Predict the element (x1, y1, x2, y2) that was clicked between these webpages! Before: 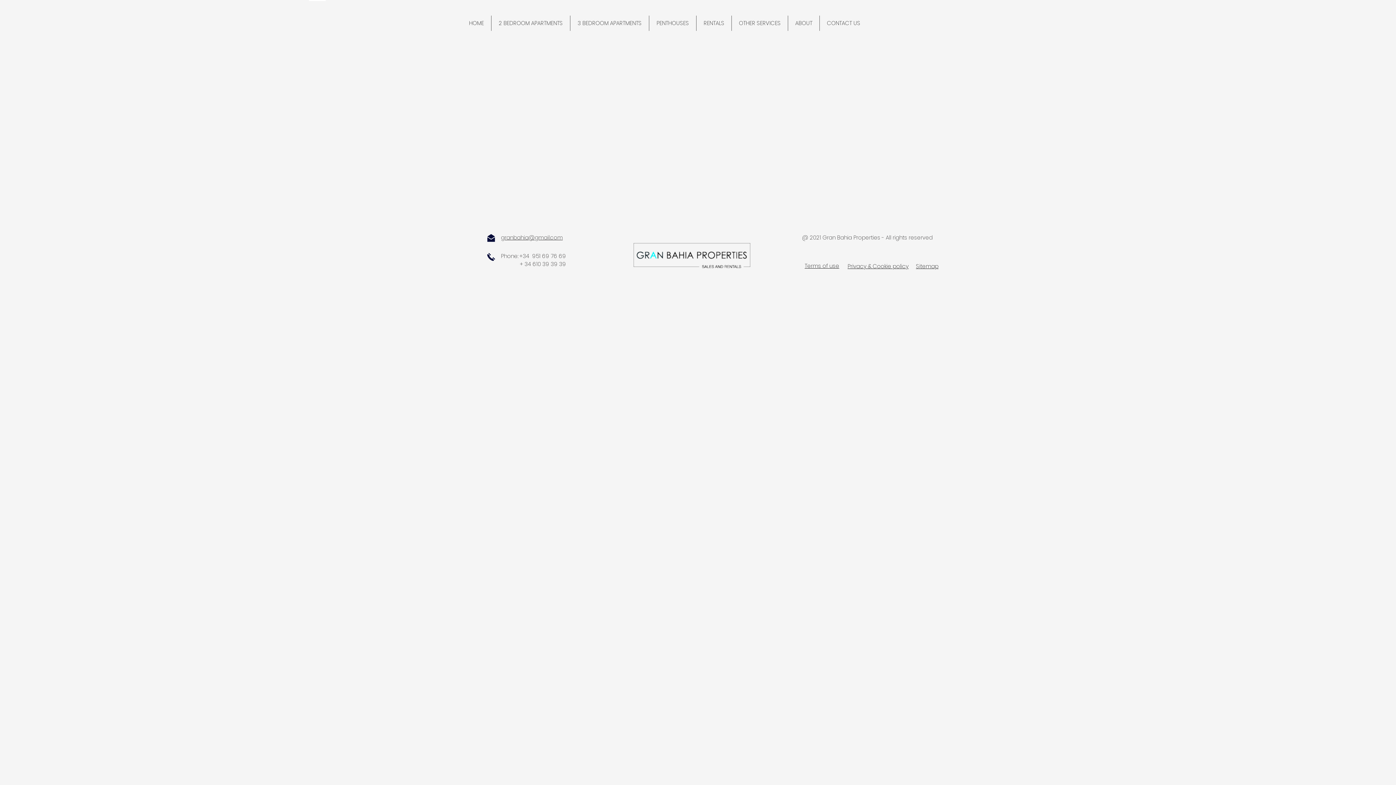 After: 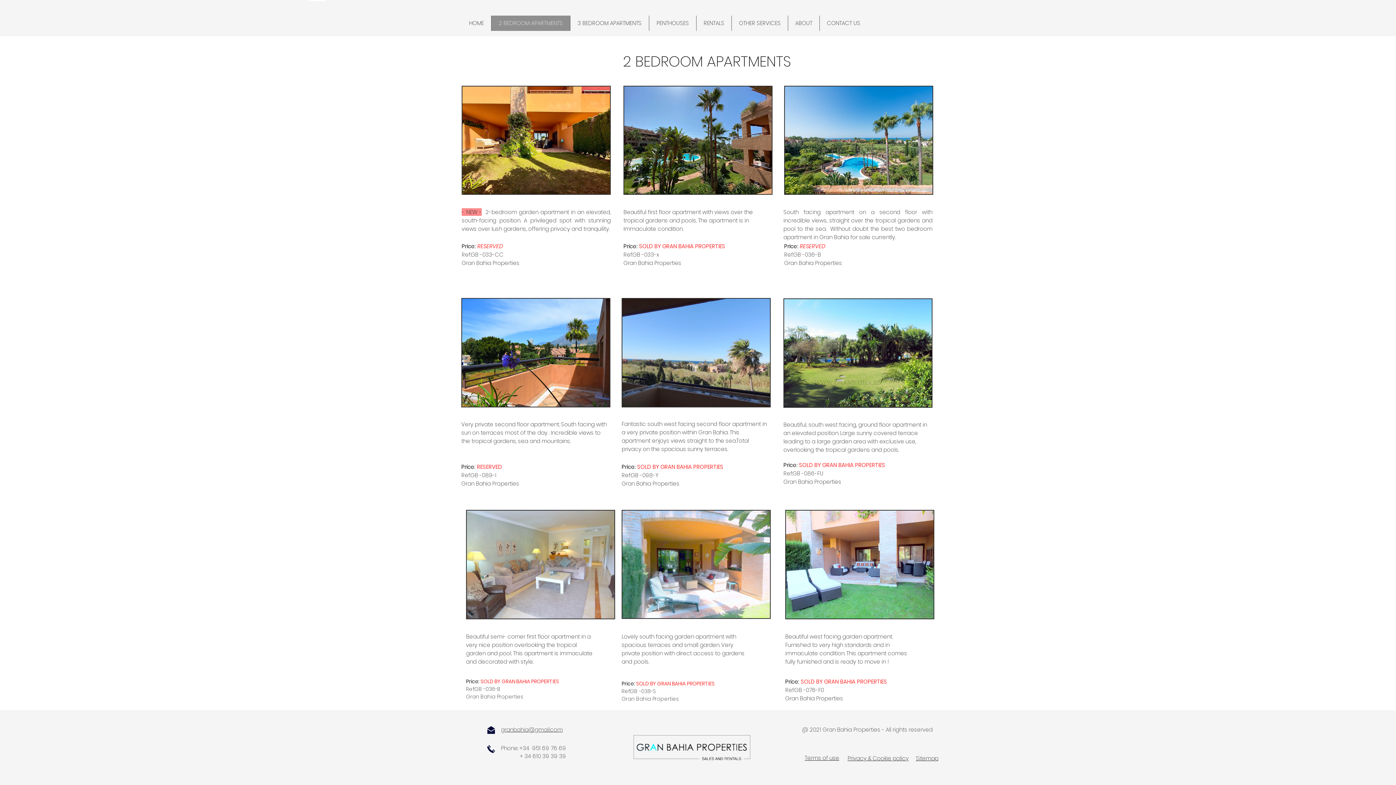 Action: bbox: (491, 15, 570, 30) label: 2 BEDROOM APARTMENTS